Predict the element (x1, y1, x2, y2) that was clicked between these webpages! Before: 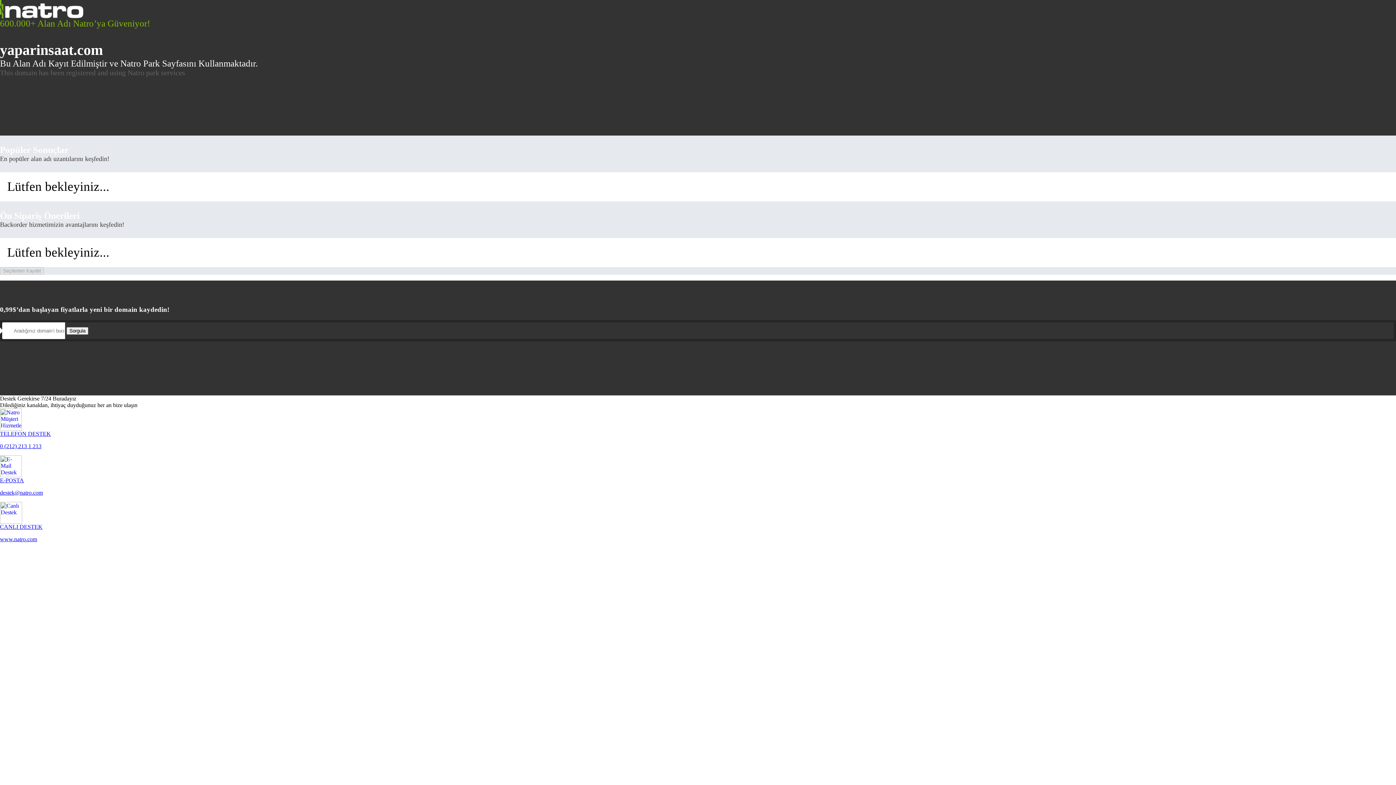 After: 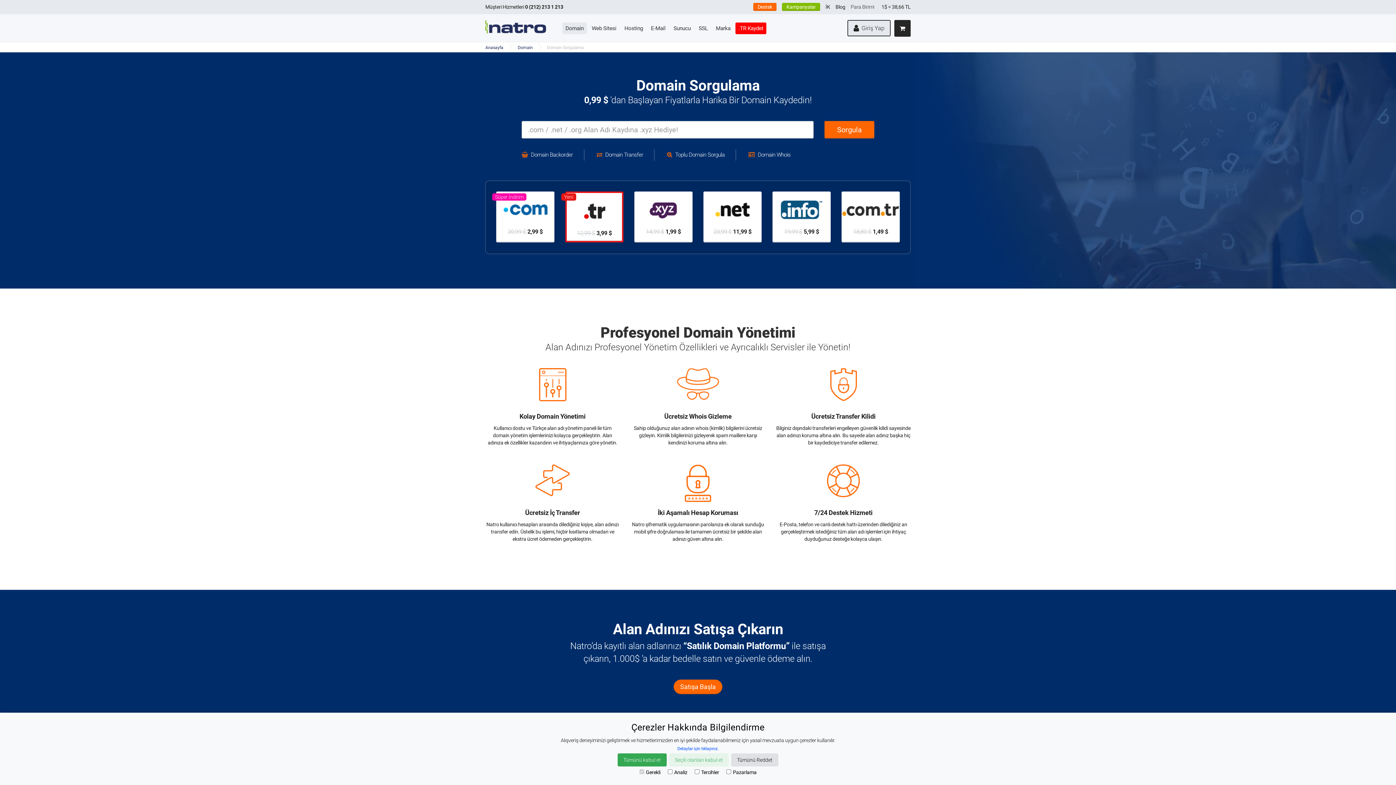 Action: bbox: (66, 327, 88, 334) label: Sorgula